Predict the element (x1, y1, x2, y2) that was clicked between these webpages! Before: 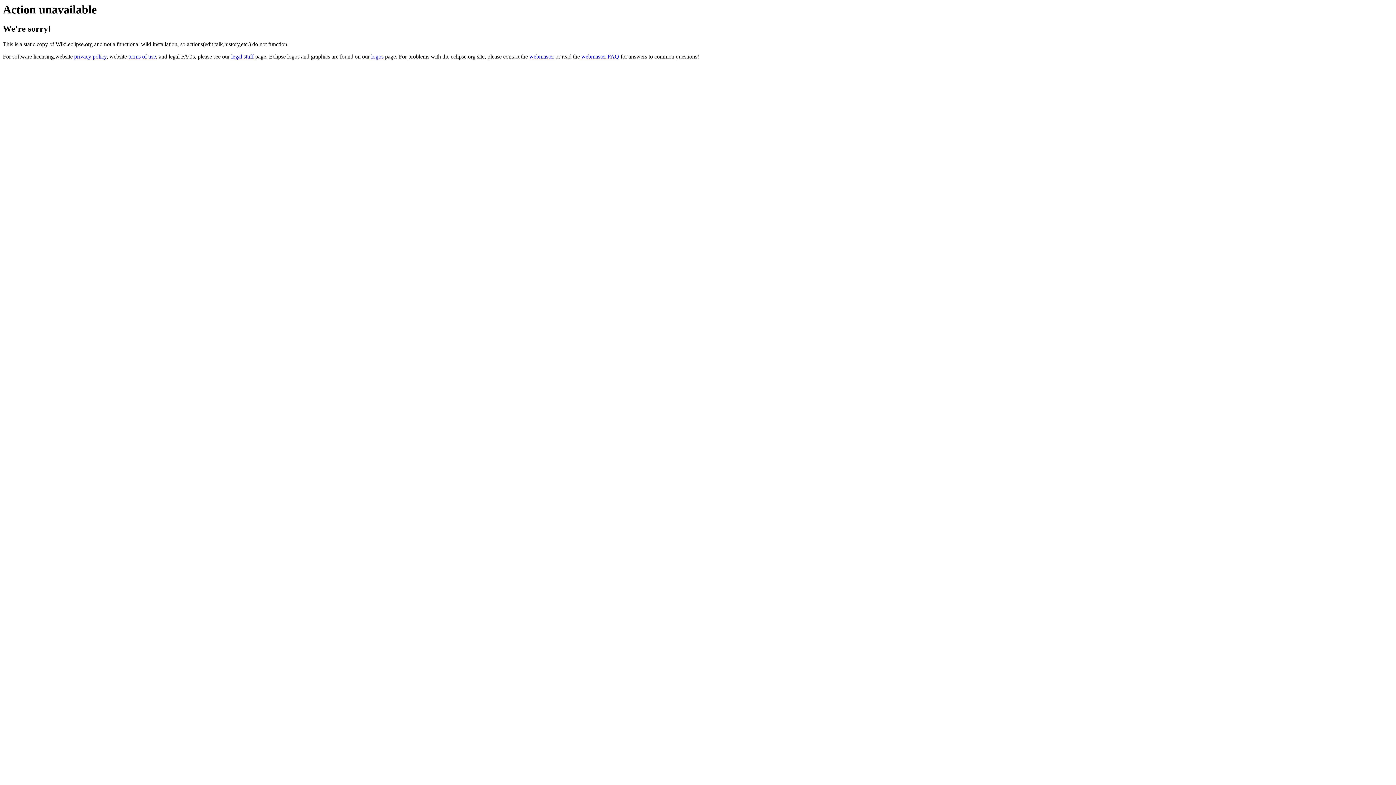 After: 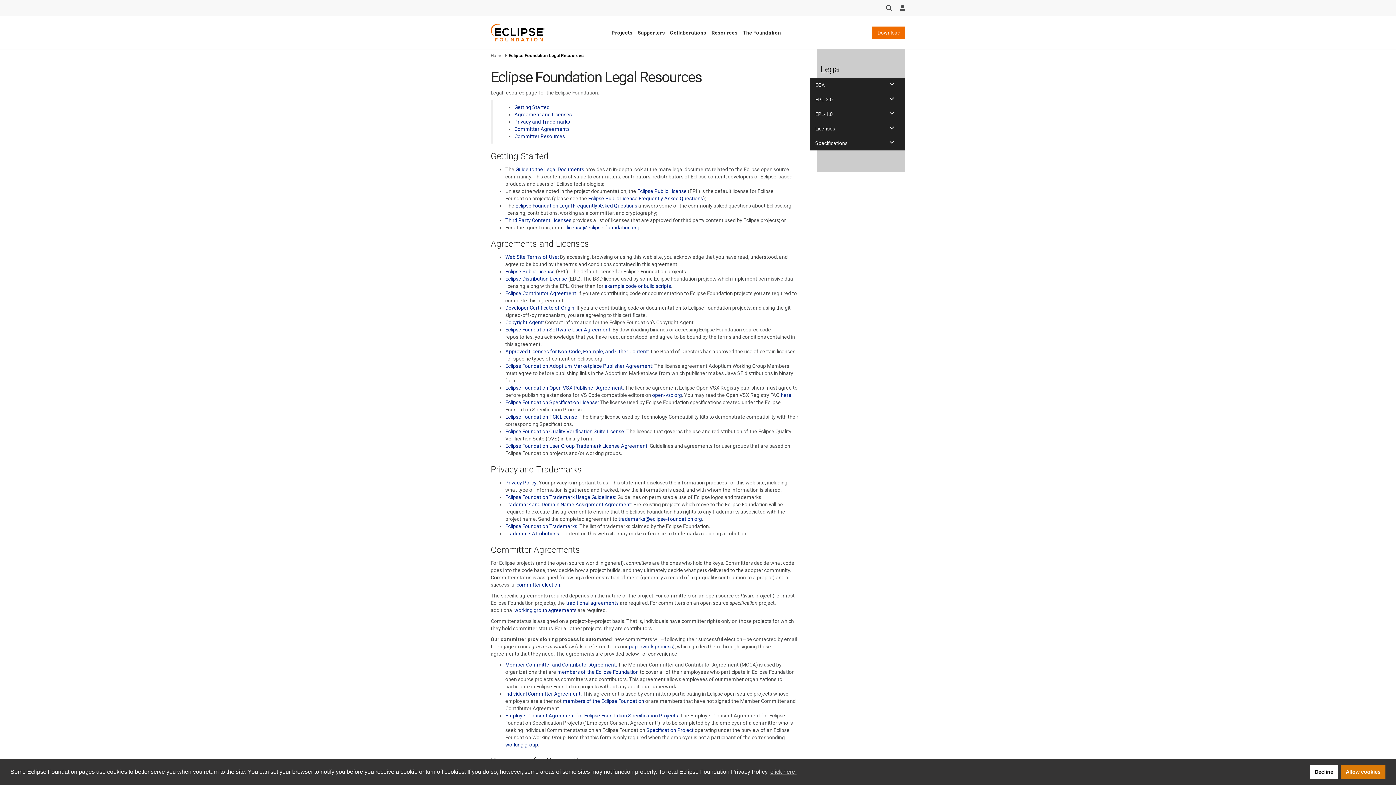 Action: bbox: (231, 53, 253, 59) label: legal stuff